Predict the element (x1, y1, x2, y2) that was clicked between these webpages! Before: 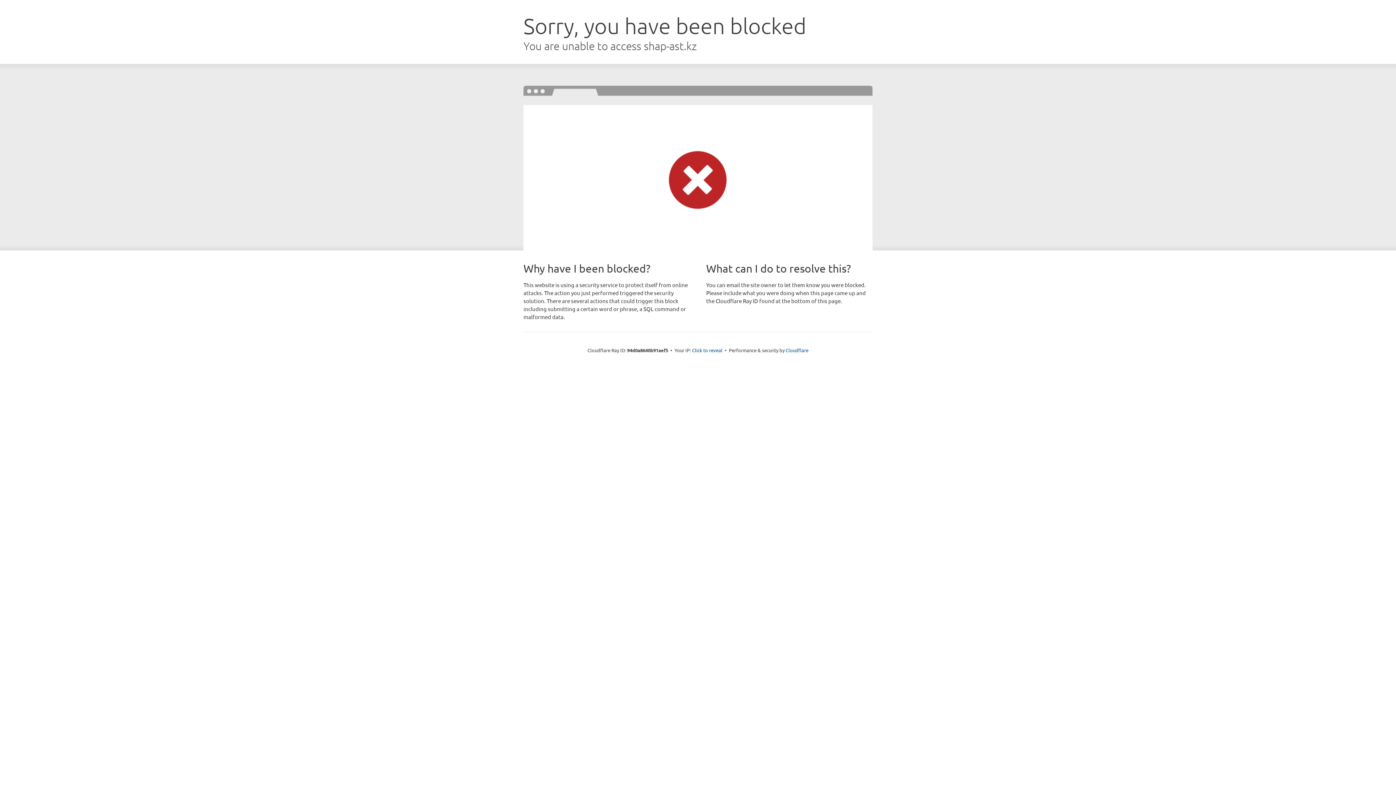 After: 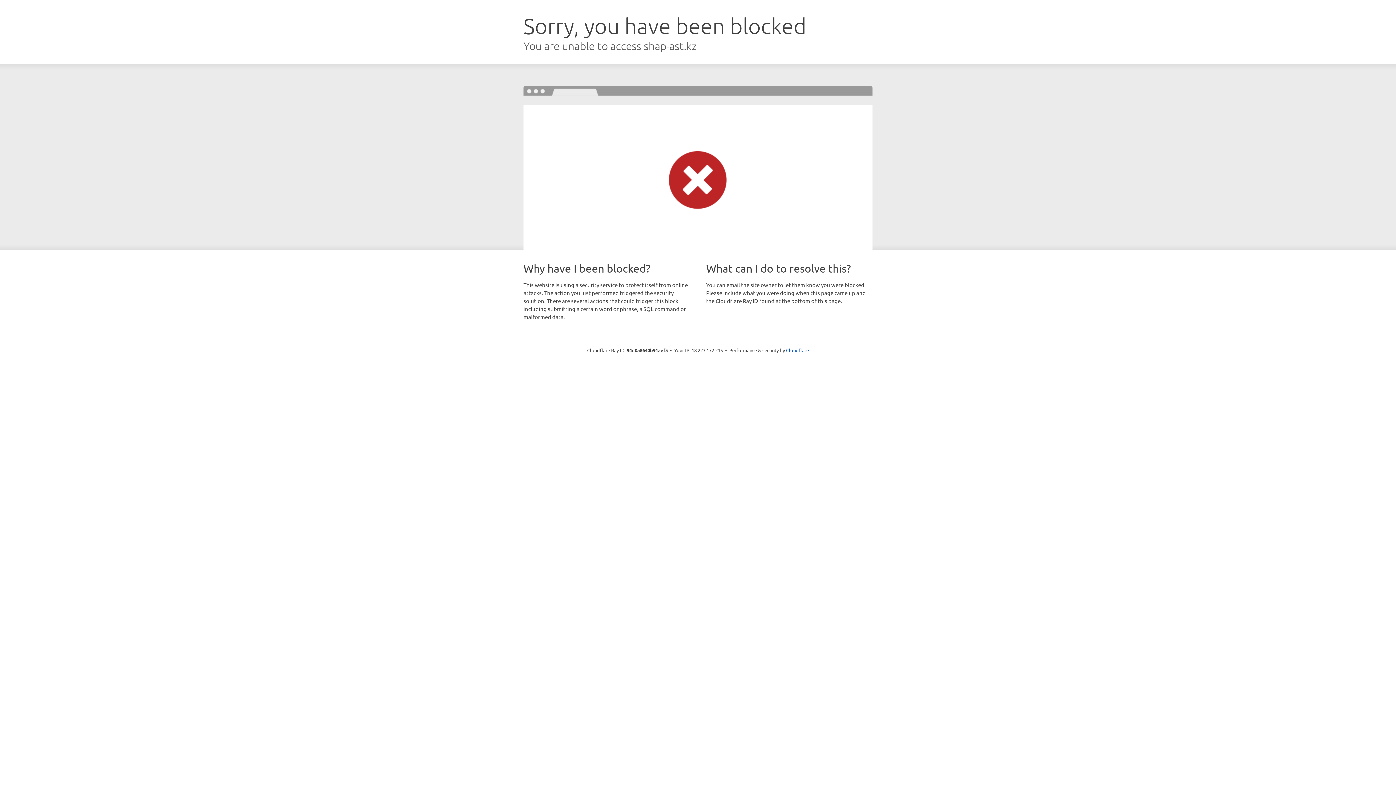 Action: label: Click to reveal bbox: (692, 346, 722, 353)